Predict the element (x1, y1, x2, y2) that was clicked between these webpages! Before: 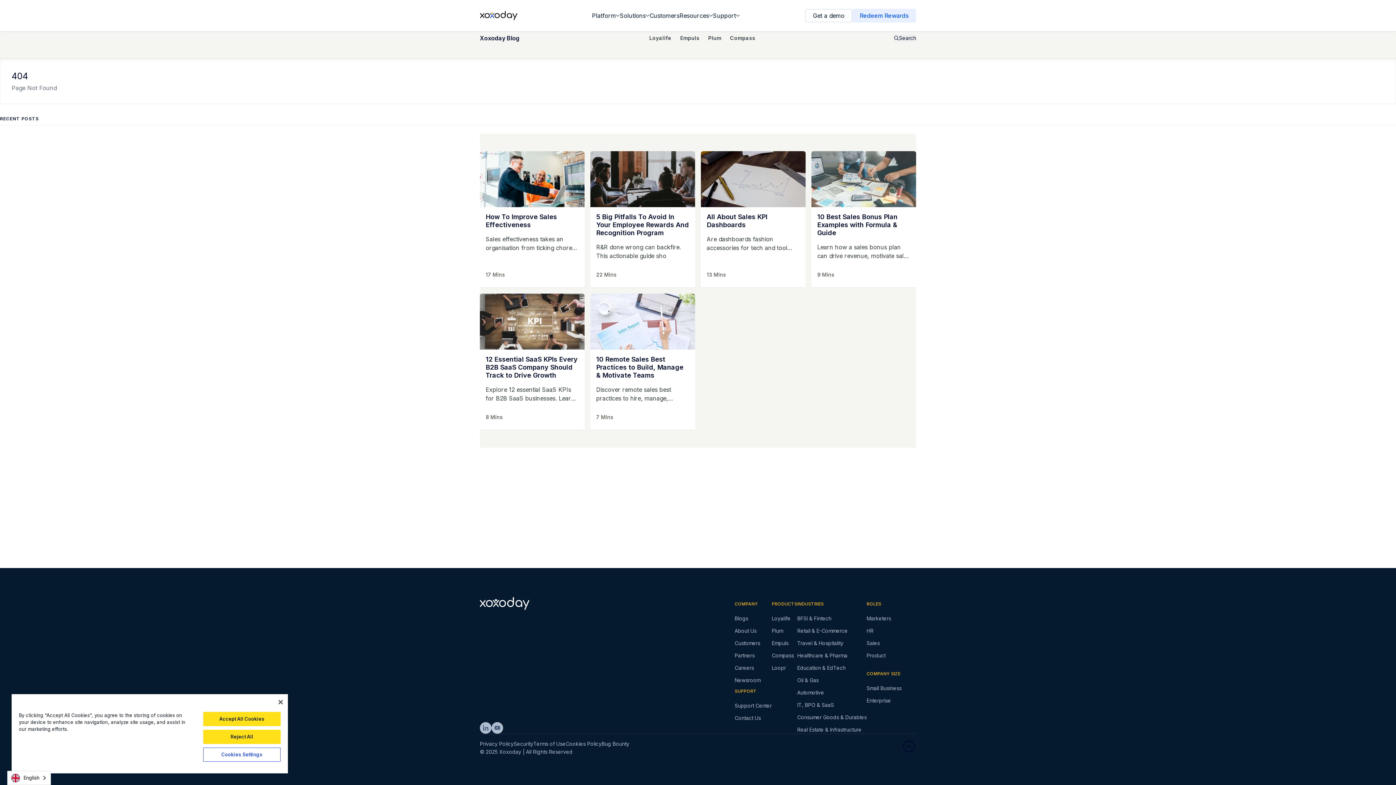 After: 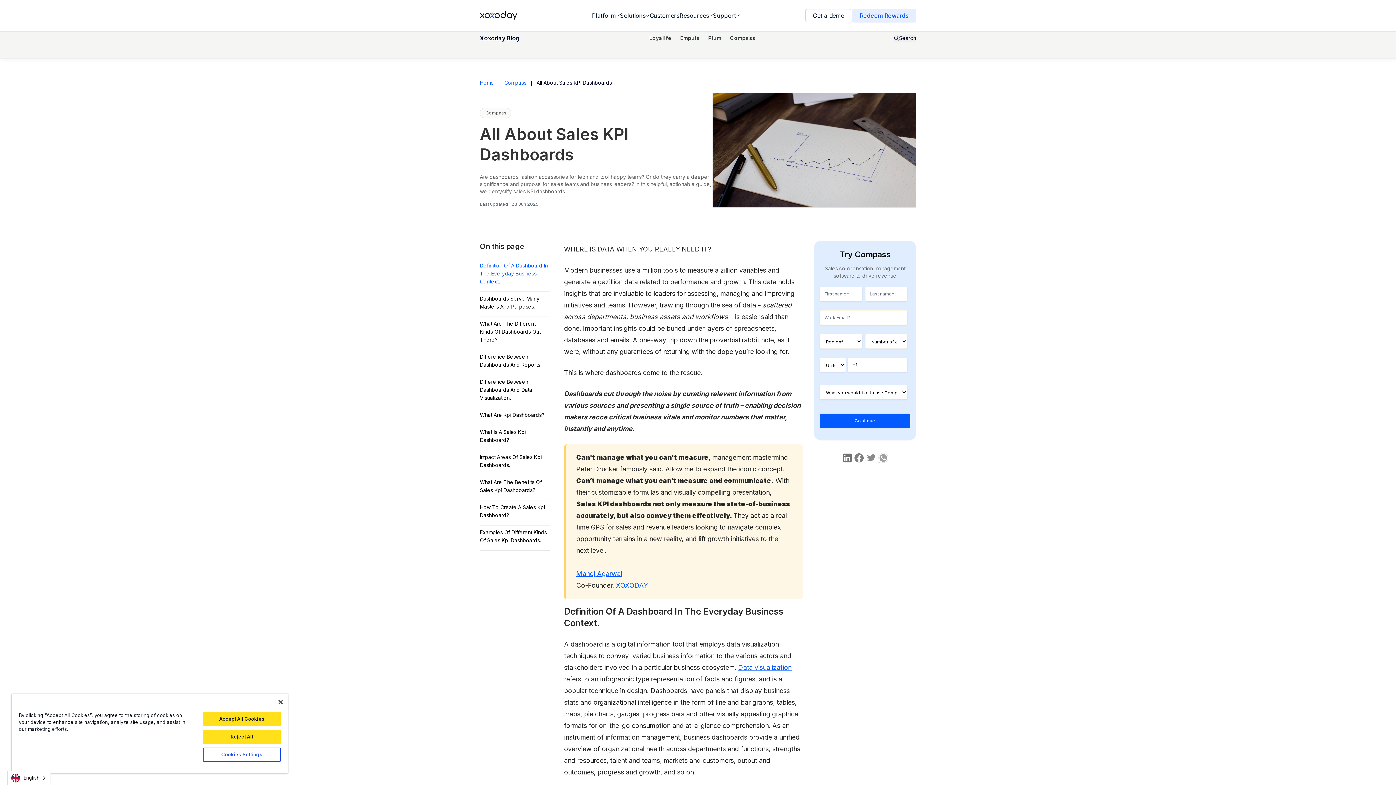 Action: label: All About Sales KPI Dashboards
Are dashboards fashion accessories for tech and tool happy teams? Or do they carry a deeper significance and purpose for sales teams and business leaders? In this helpful, actionable guide, we demystify sales KPI dashboards
13 Mins bbox: (701, 151, 805, 287)